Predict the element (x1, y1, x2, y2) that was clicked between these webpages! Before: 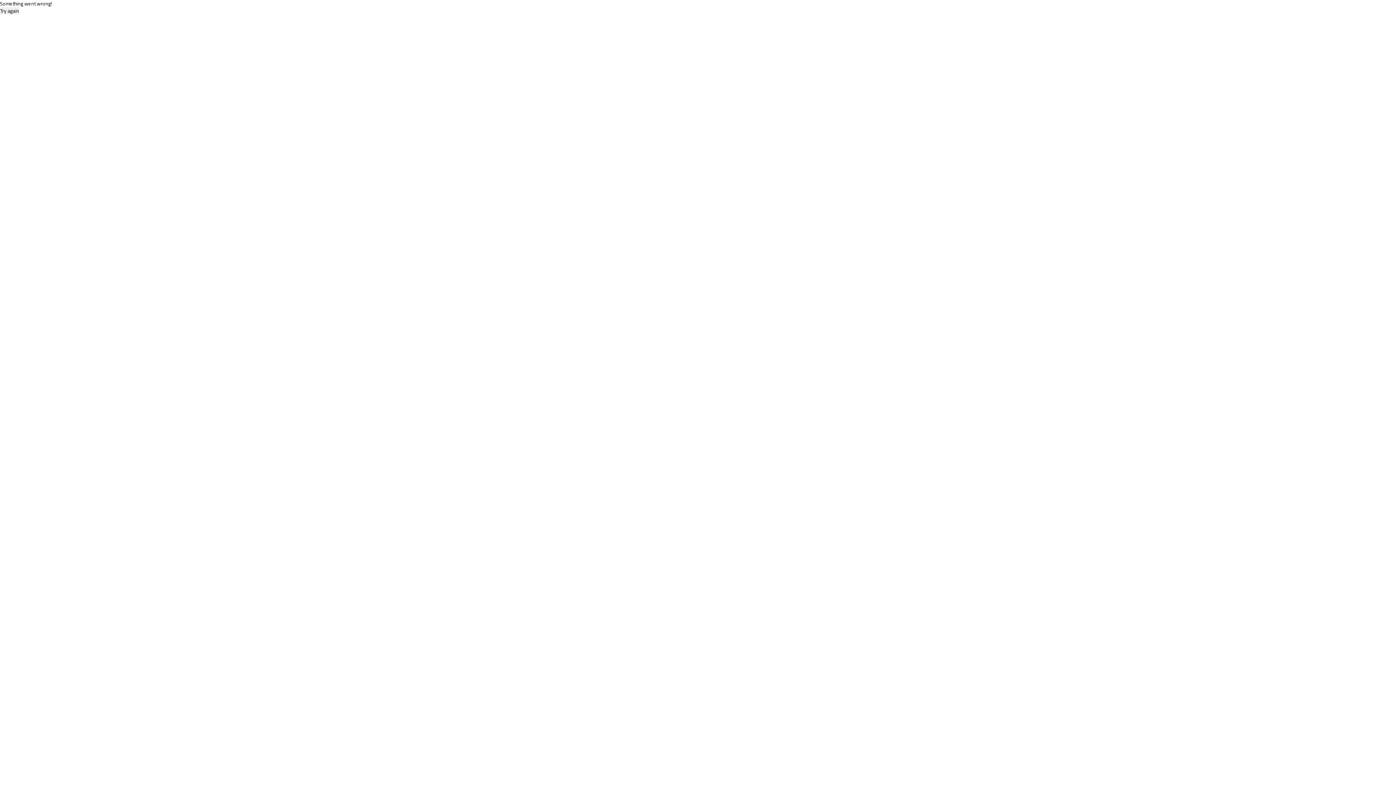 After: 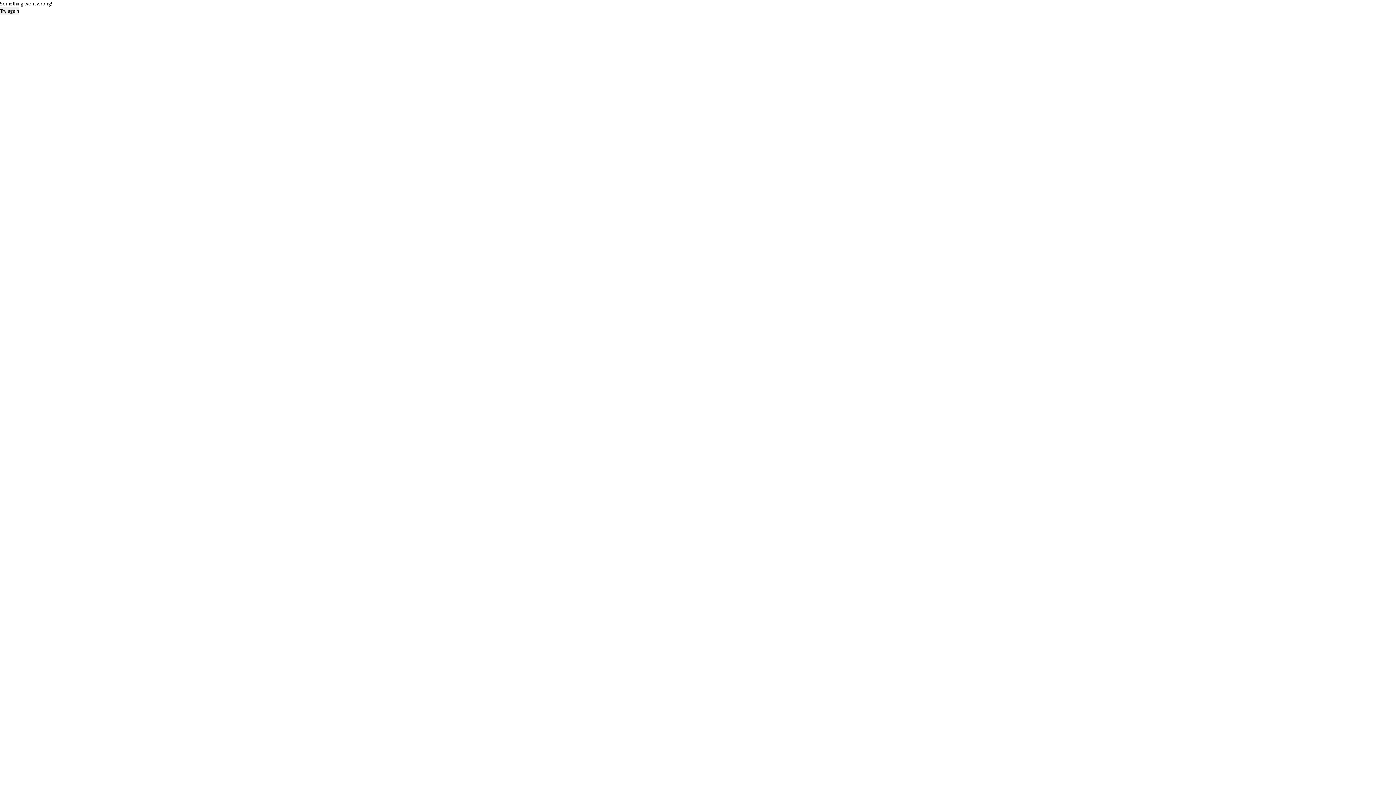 Action: label: Try again bbox: (0, 7, 19, 14)